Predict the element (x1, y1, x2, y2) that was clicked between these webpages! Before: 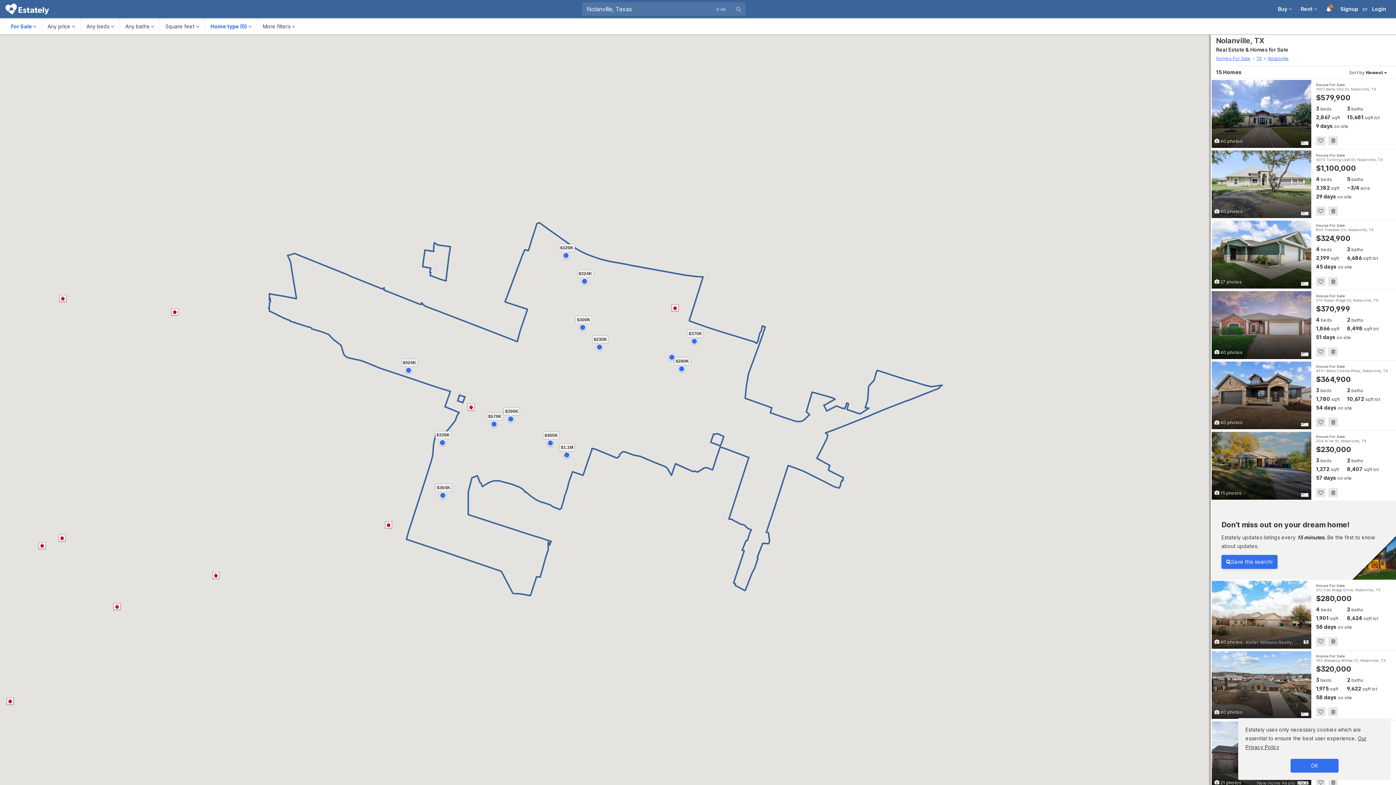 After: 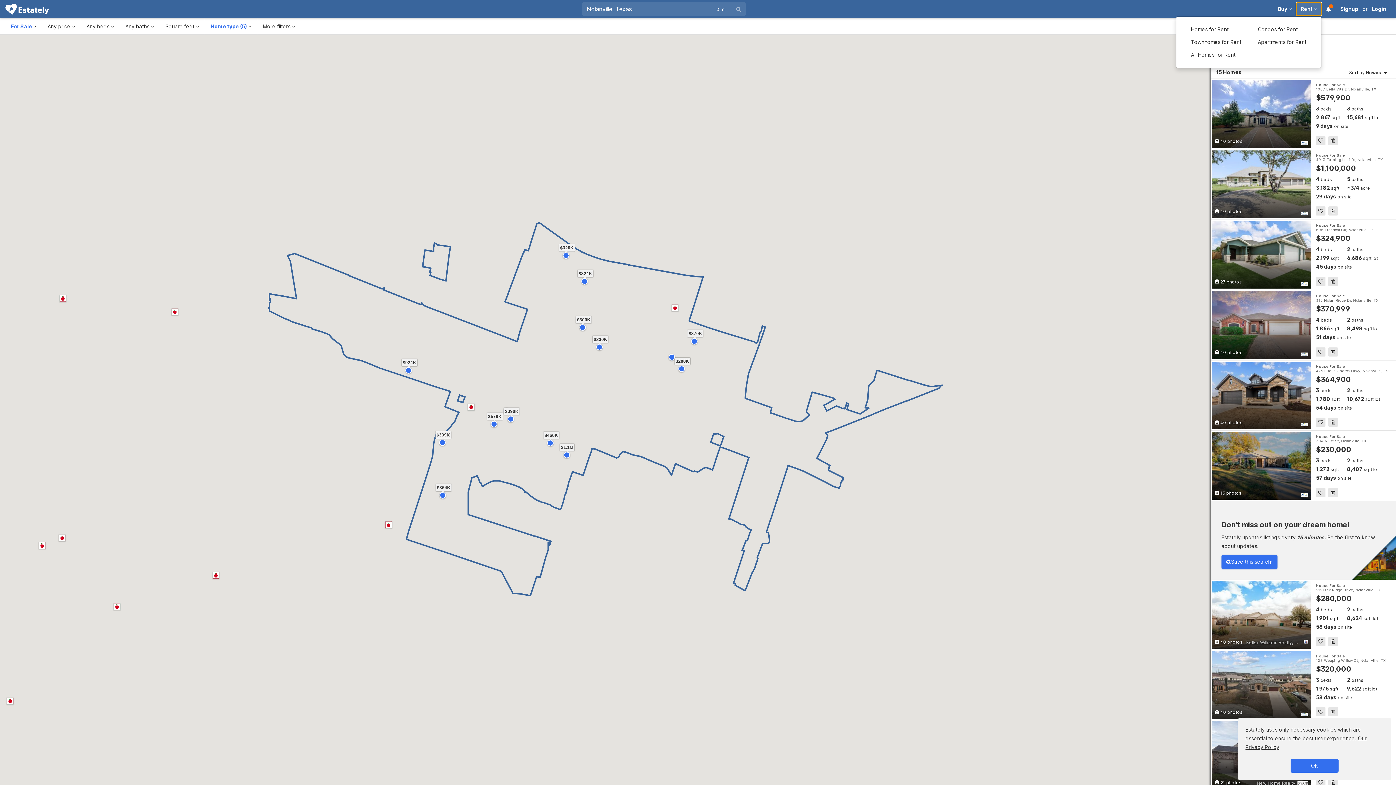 Action: bbox: (1296, 2, 1321, 15) label: Rent 